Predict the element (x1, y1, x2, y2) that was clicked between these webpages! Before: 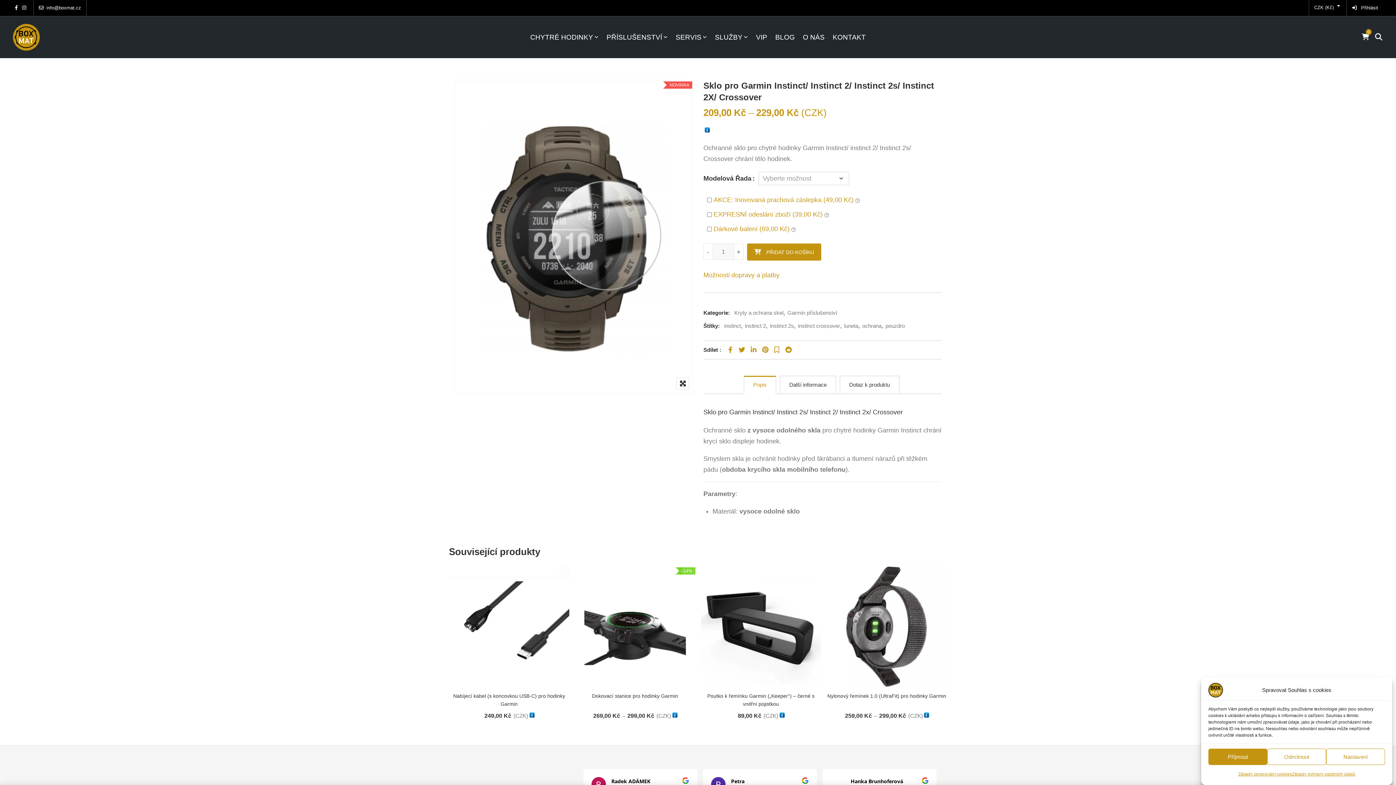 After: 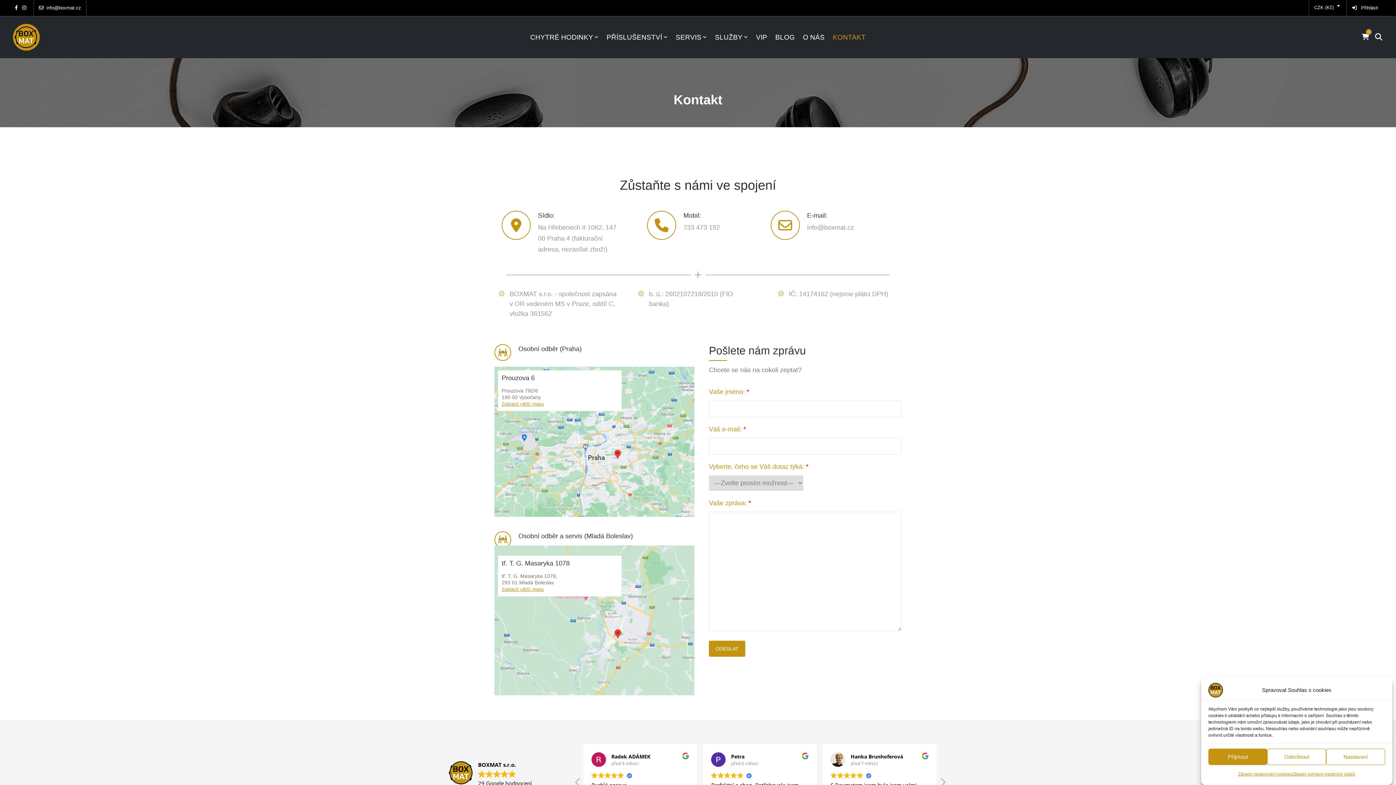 Action: label: KONTAKT bbox: (832, 27, 866, 47)